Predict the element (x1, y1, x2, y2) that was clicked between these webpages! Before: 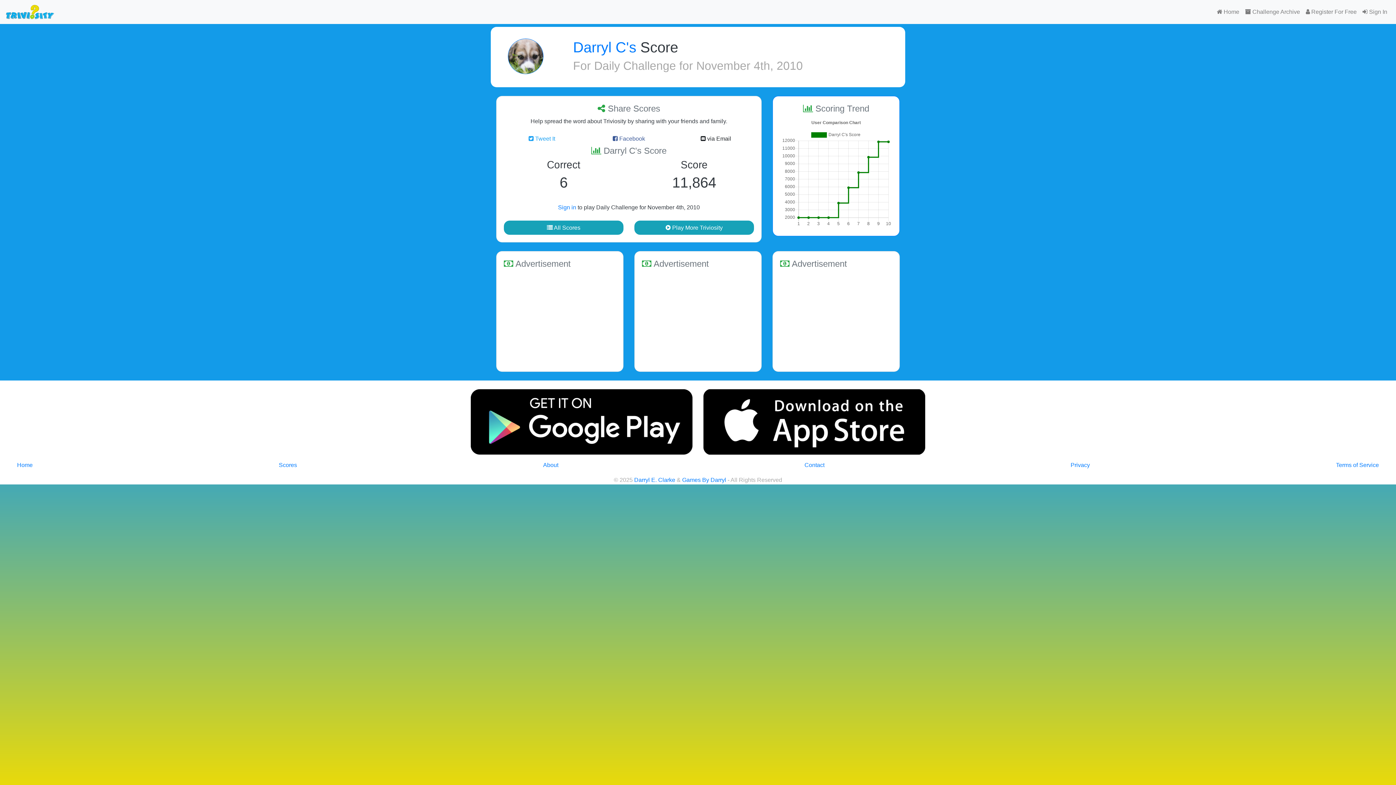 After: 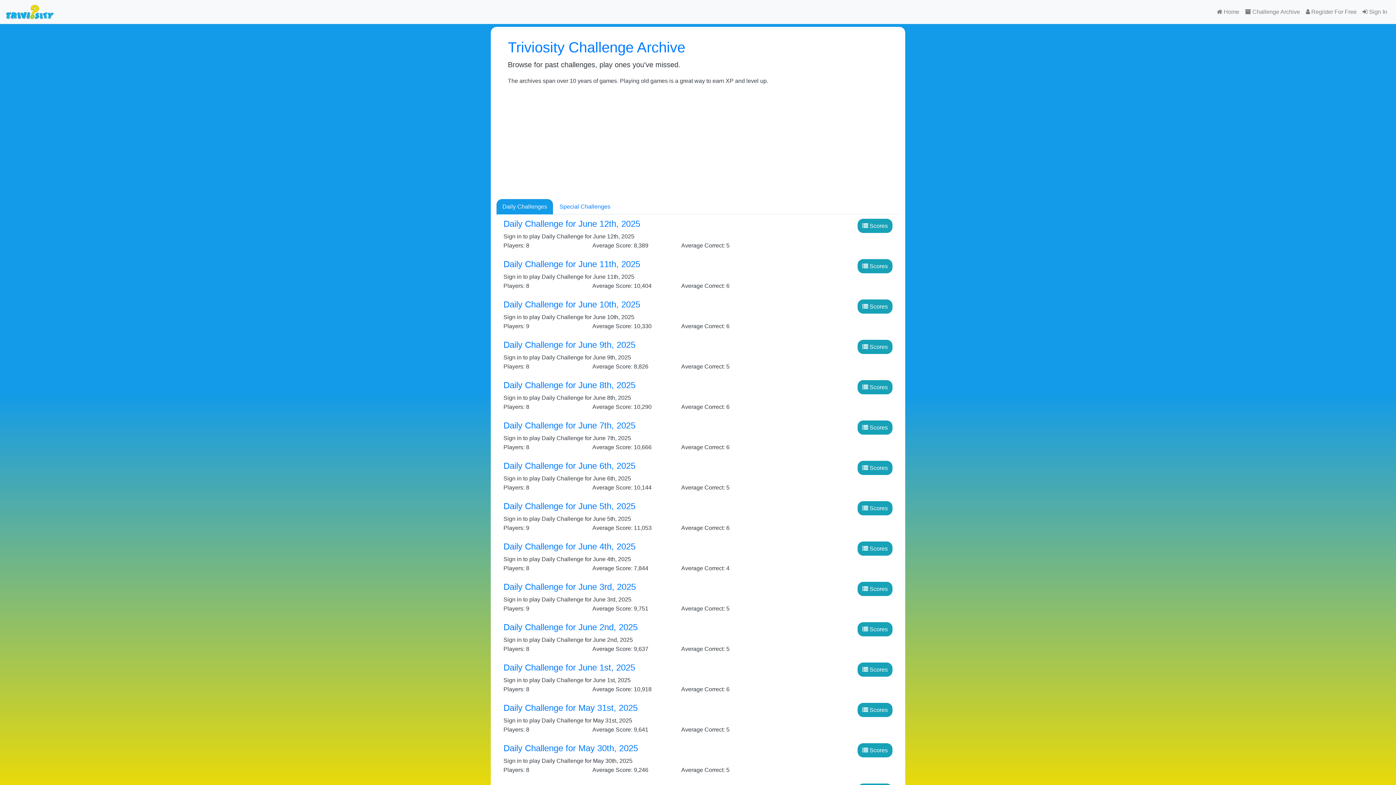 Action: bbox: (1242, 4, 1303, 19) label:  Challenge Archive